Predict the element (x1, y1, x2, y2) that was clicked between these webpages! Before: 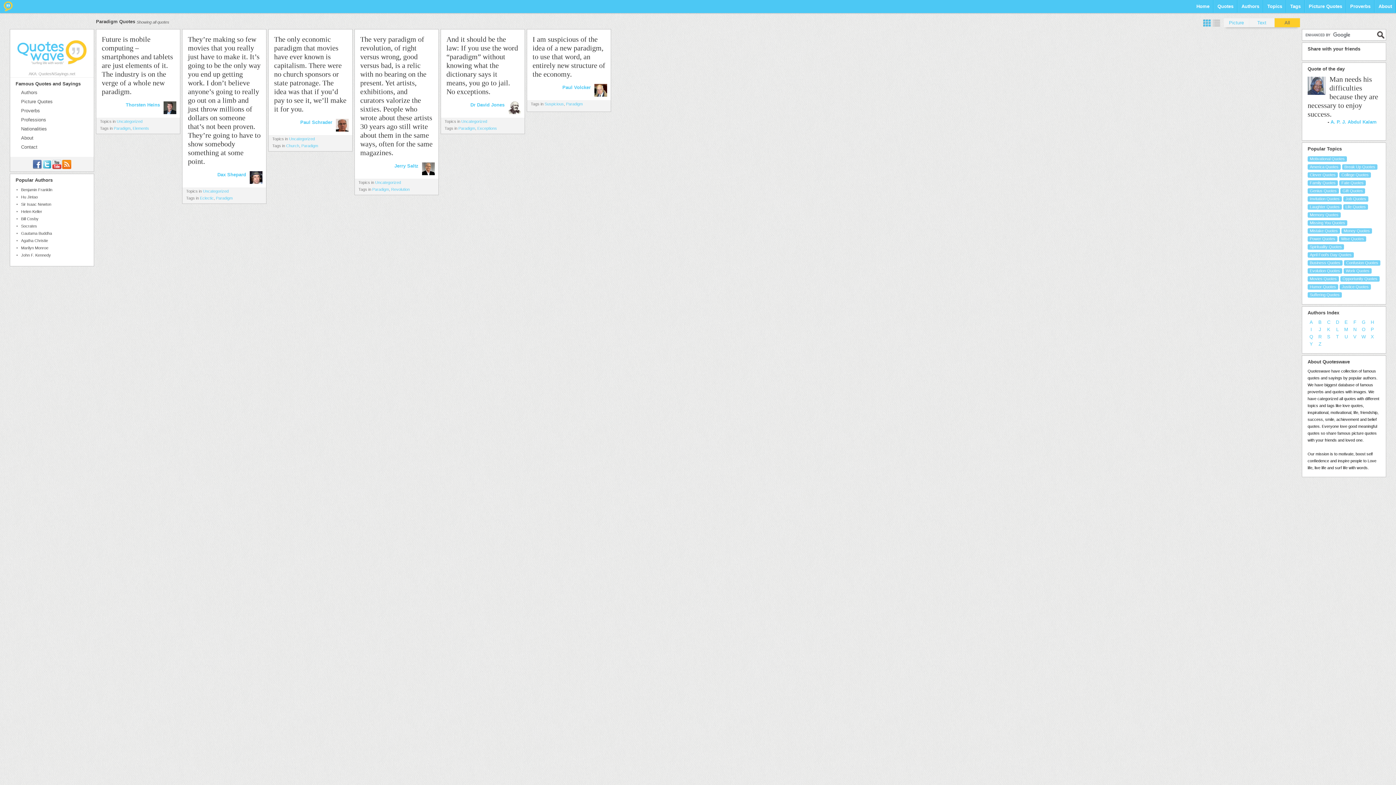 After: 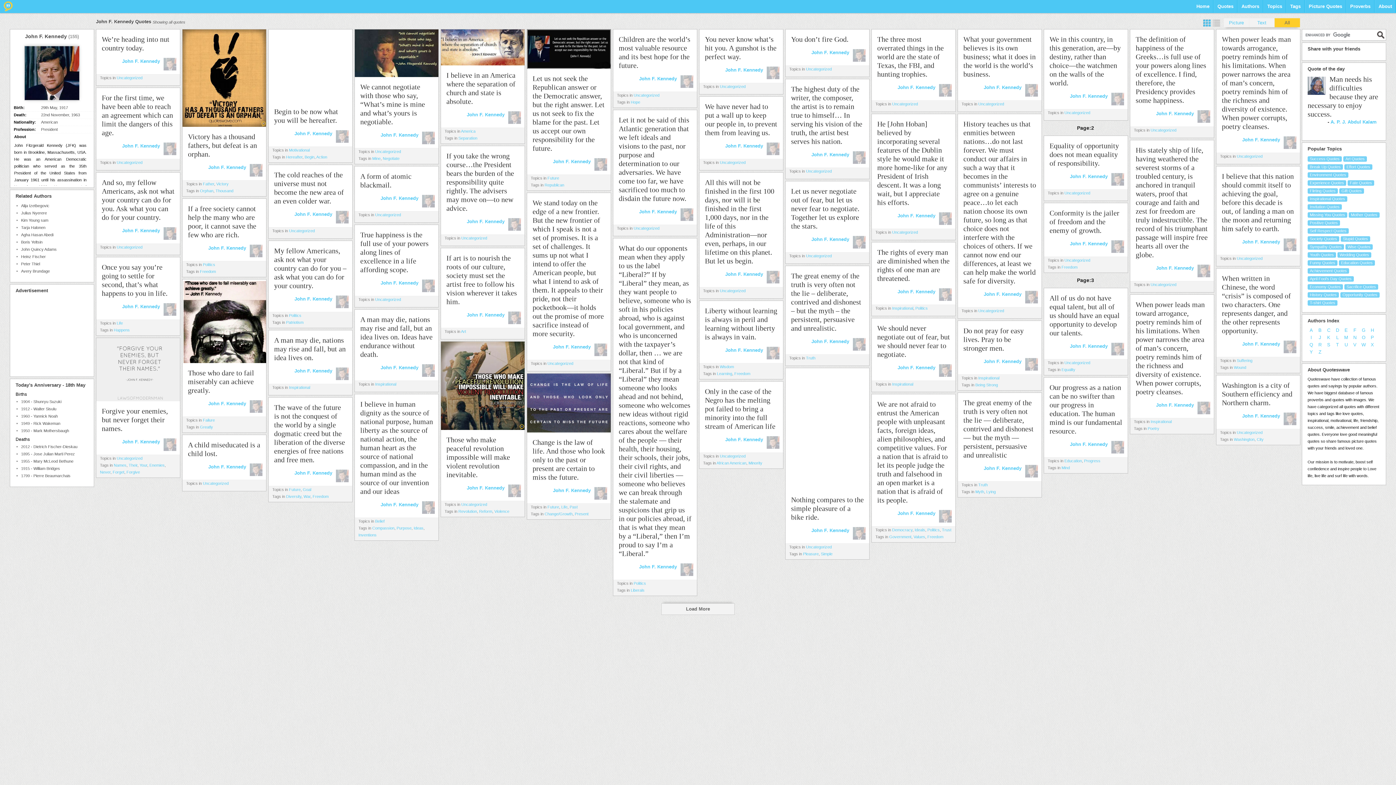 Action: label: John F. Kennedy bbox: (21, 253, 50, 257)